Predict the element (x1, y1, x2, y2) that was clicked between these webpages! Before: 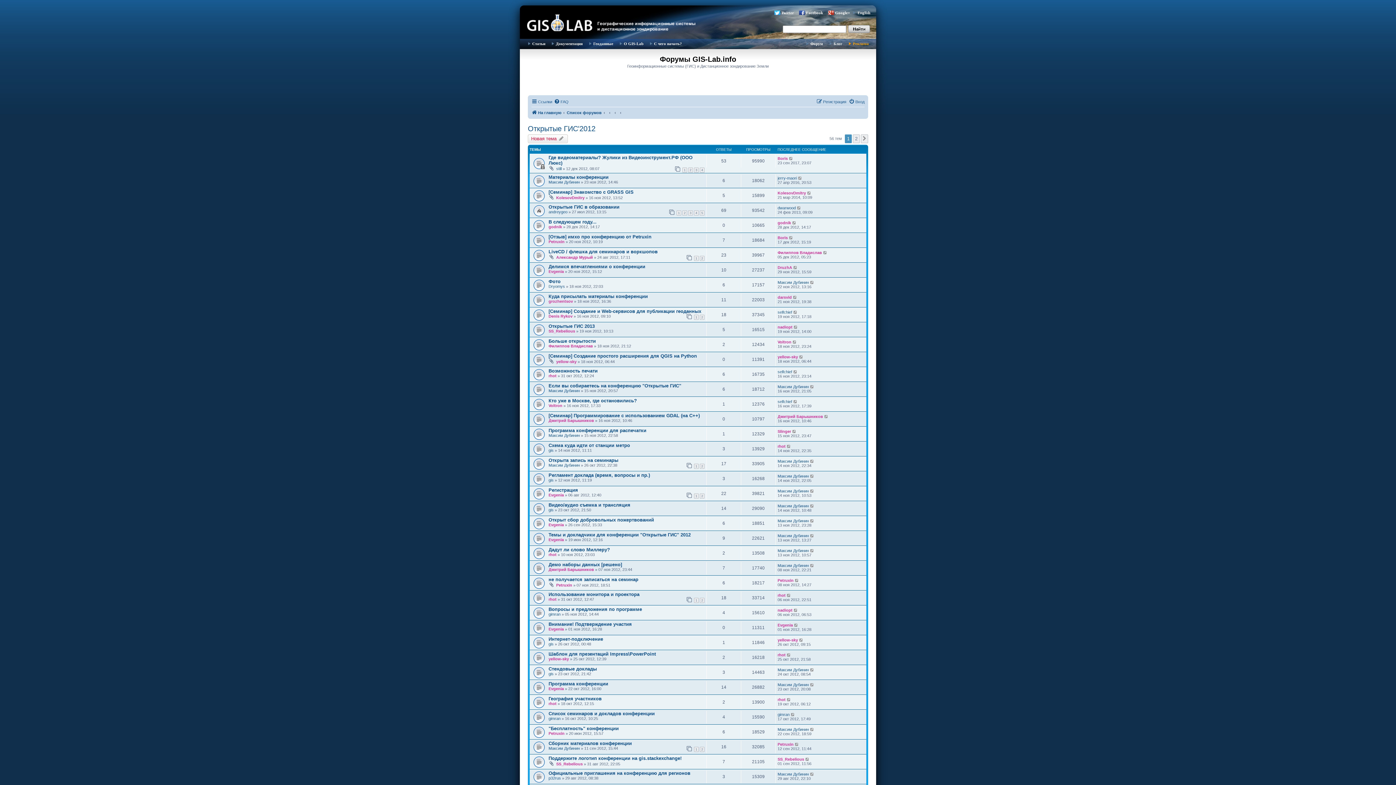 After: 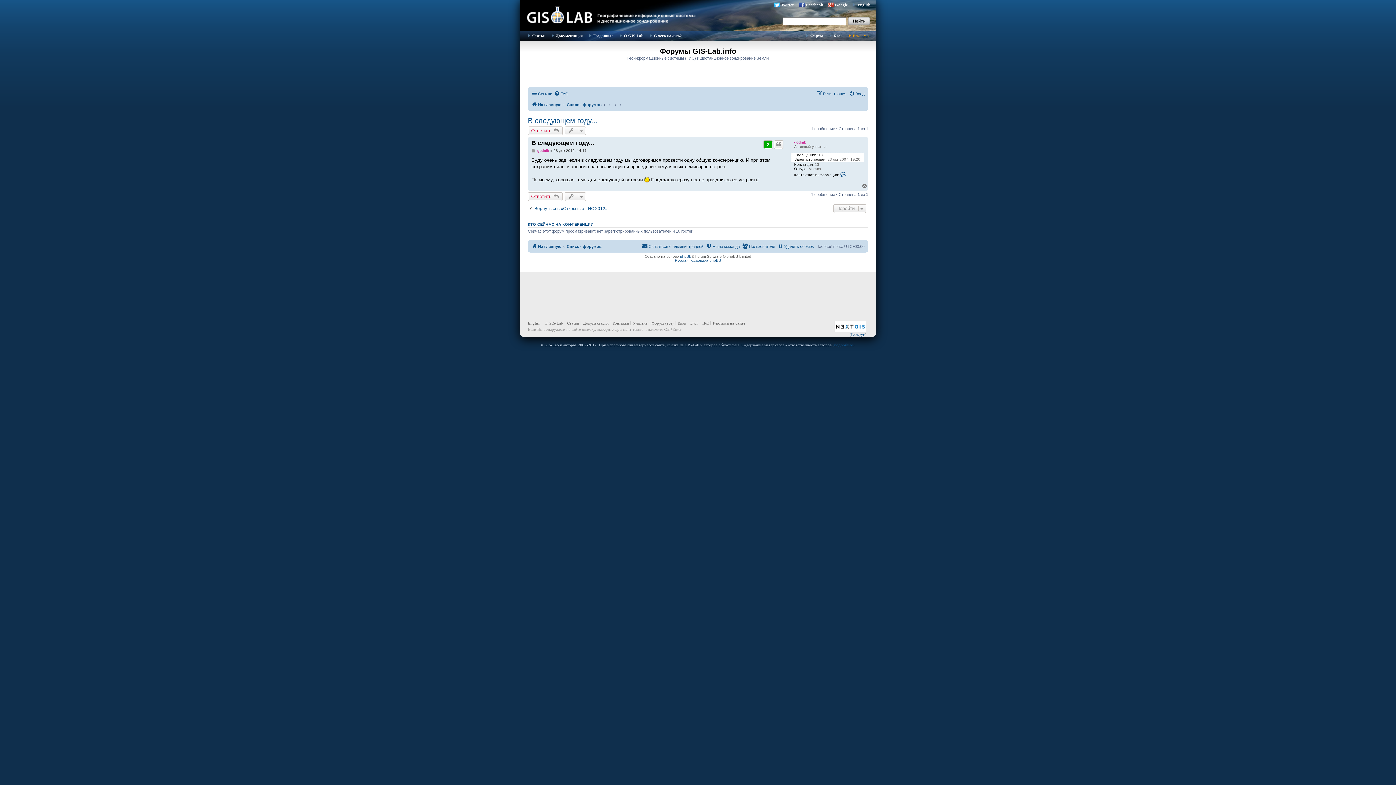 Action: bbox: (792, 220, 797, 224)